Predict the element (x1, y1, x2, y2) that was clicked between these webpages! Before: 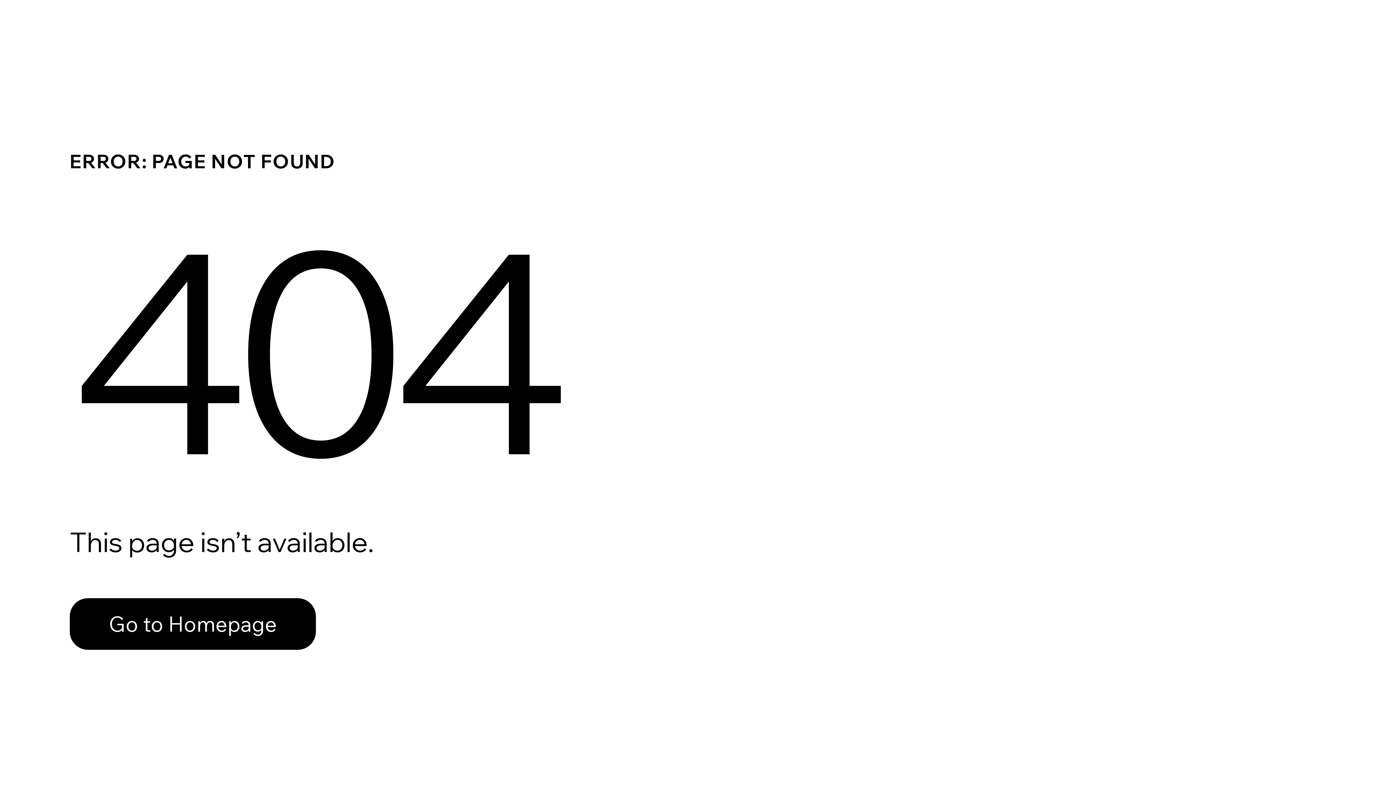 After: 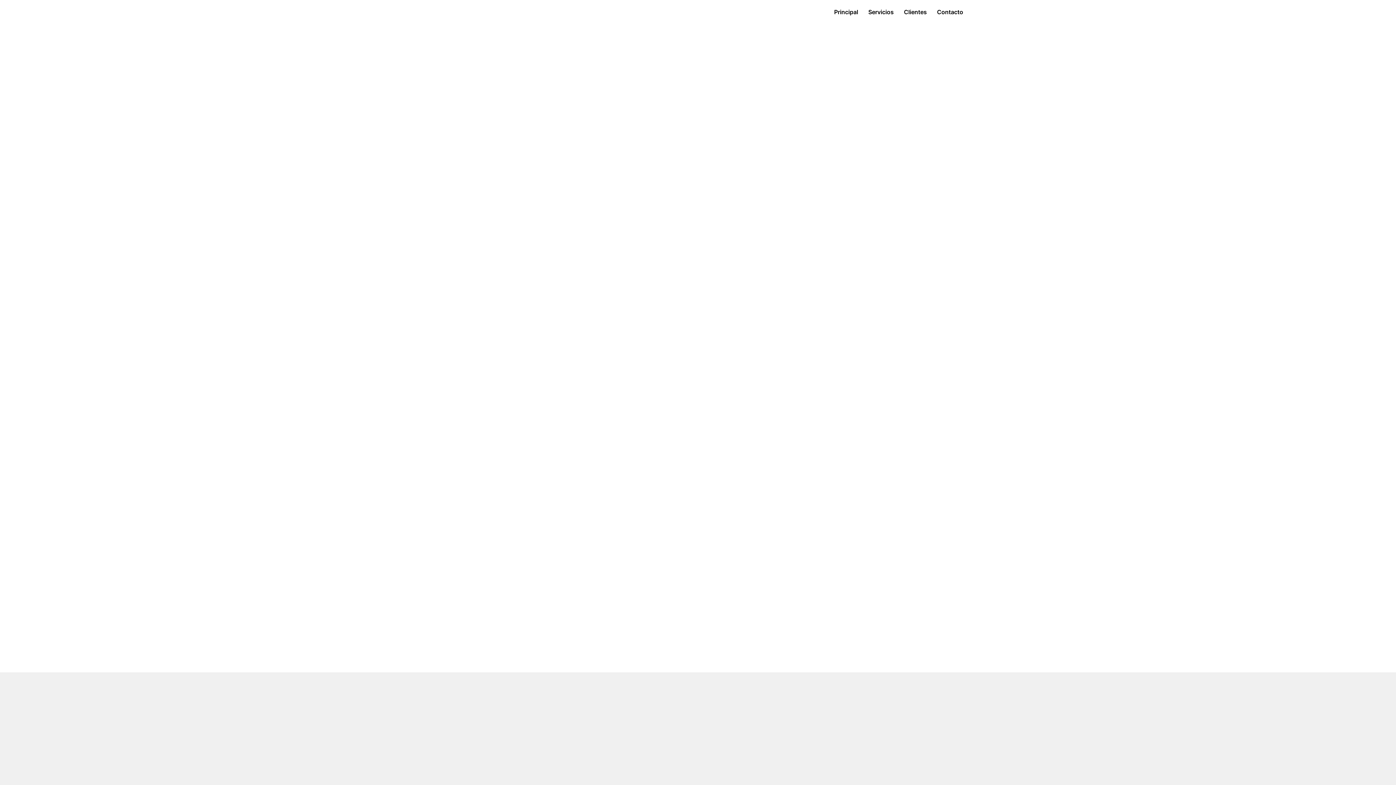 Action: bbox: (69, 582, 768, 659) label: Go to Homepage